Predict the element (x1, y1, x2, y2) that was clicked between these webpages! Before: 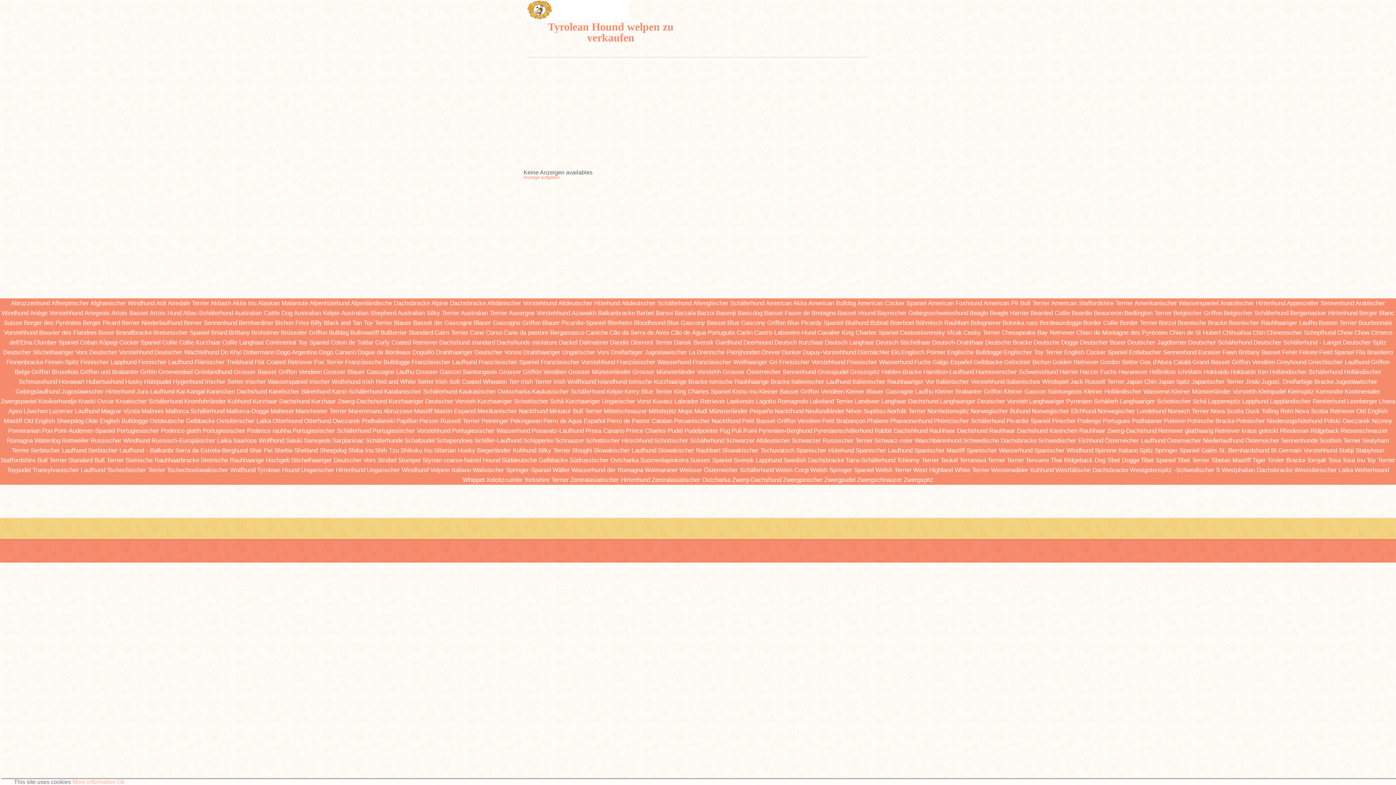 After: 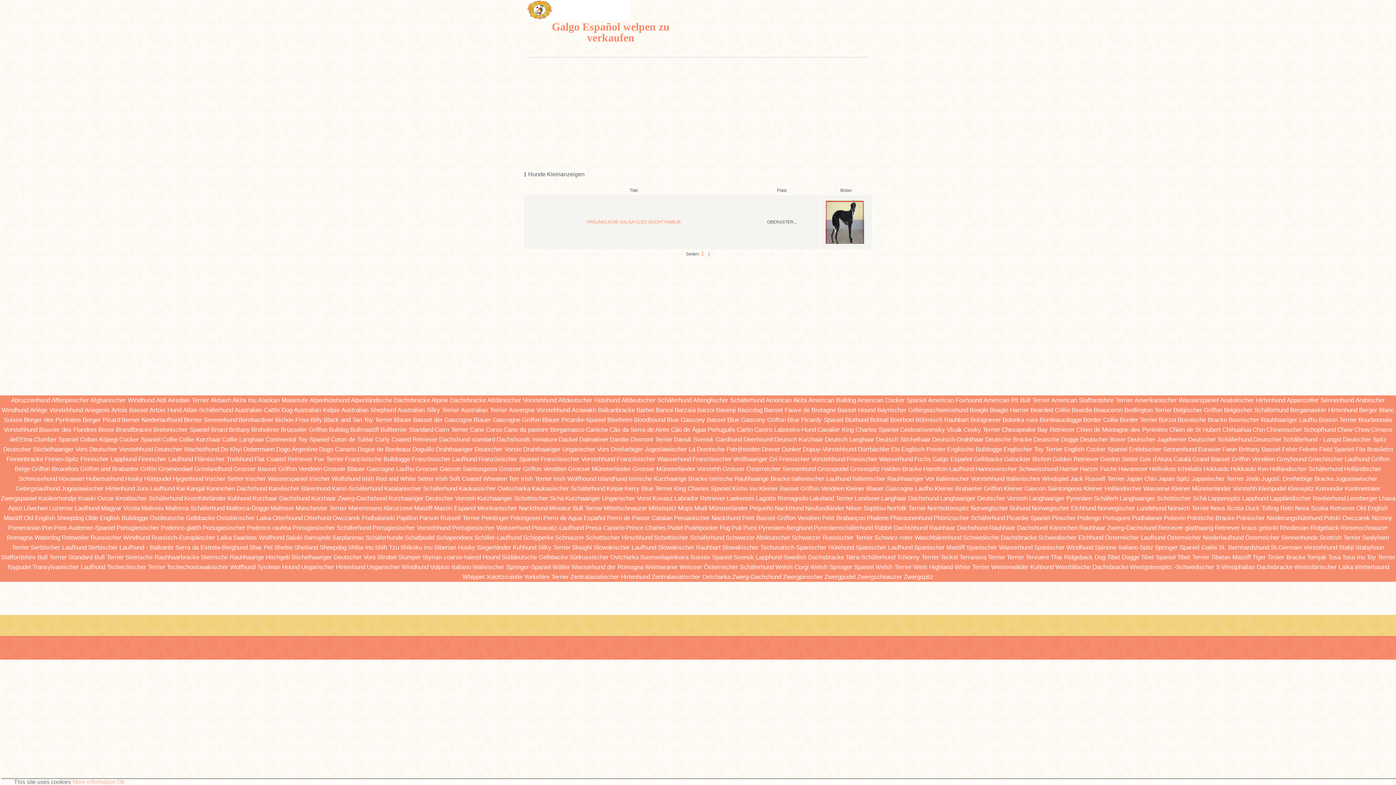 Action: label: Galgo Español bbox: (932, 359, 972, 365)